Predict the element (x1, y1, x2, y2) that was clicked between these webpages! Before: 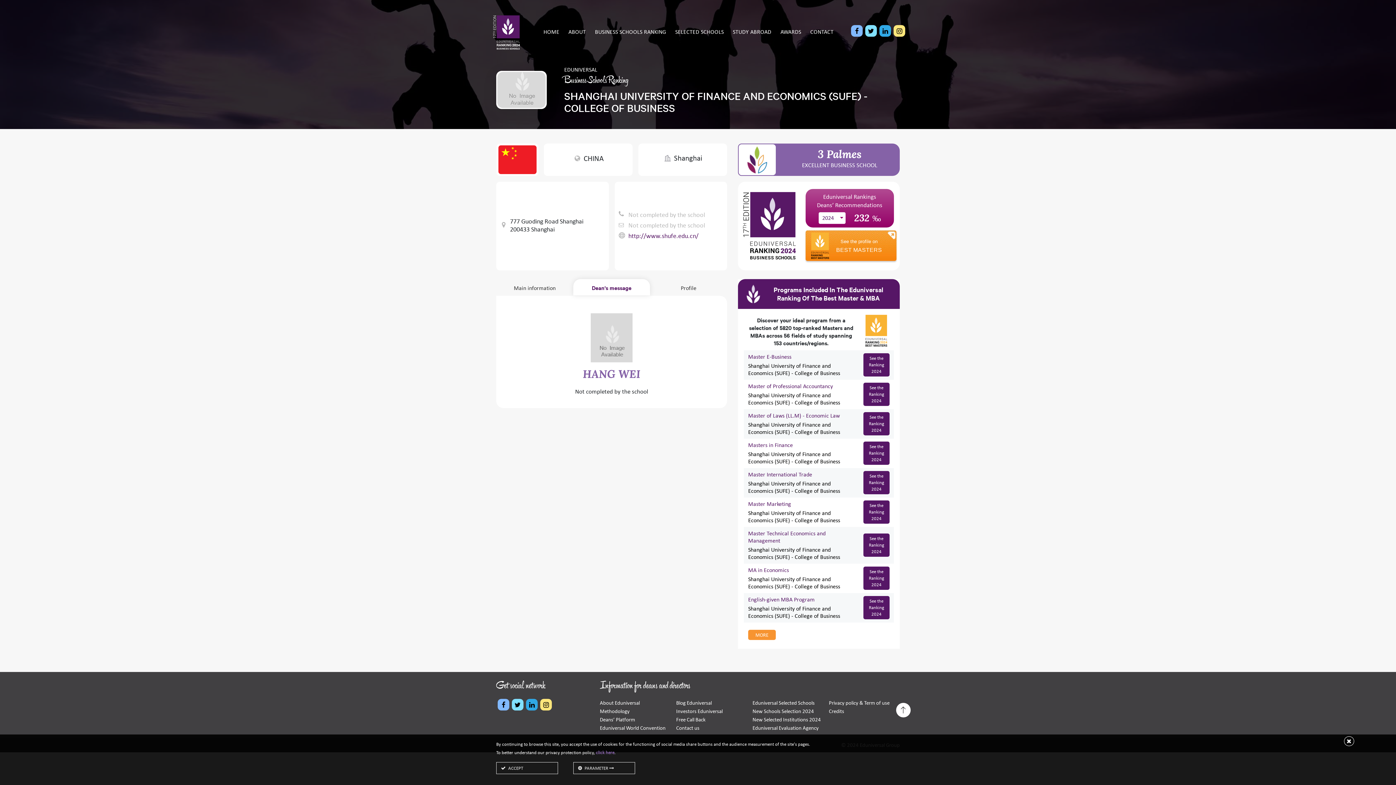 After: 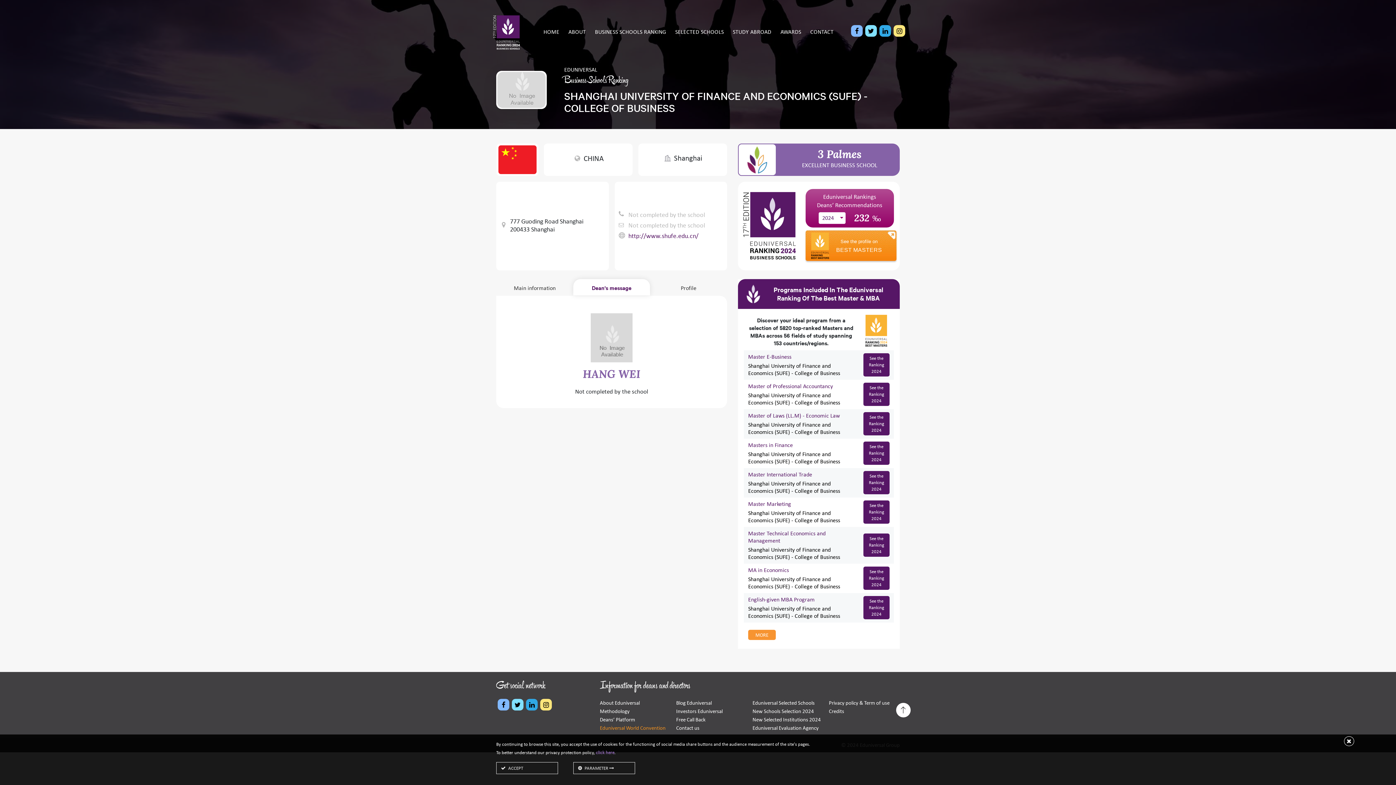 Action: bbox: (600, 725, 665, 731) label: Eduniversal World Convention